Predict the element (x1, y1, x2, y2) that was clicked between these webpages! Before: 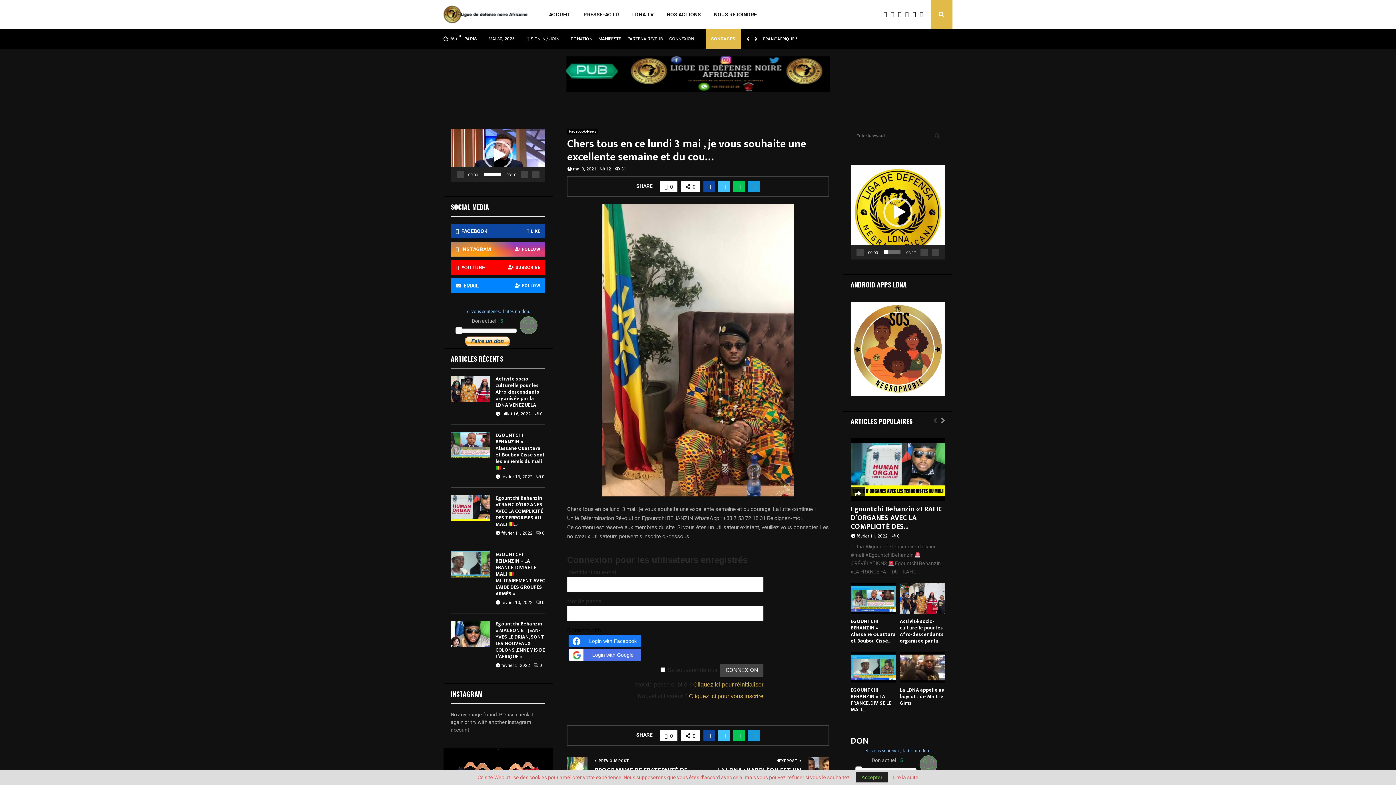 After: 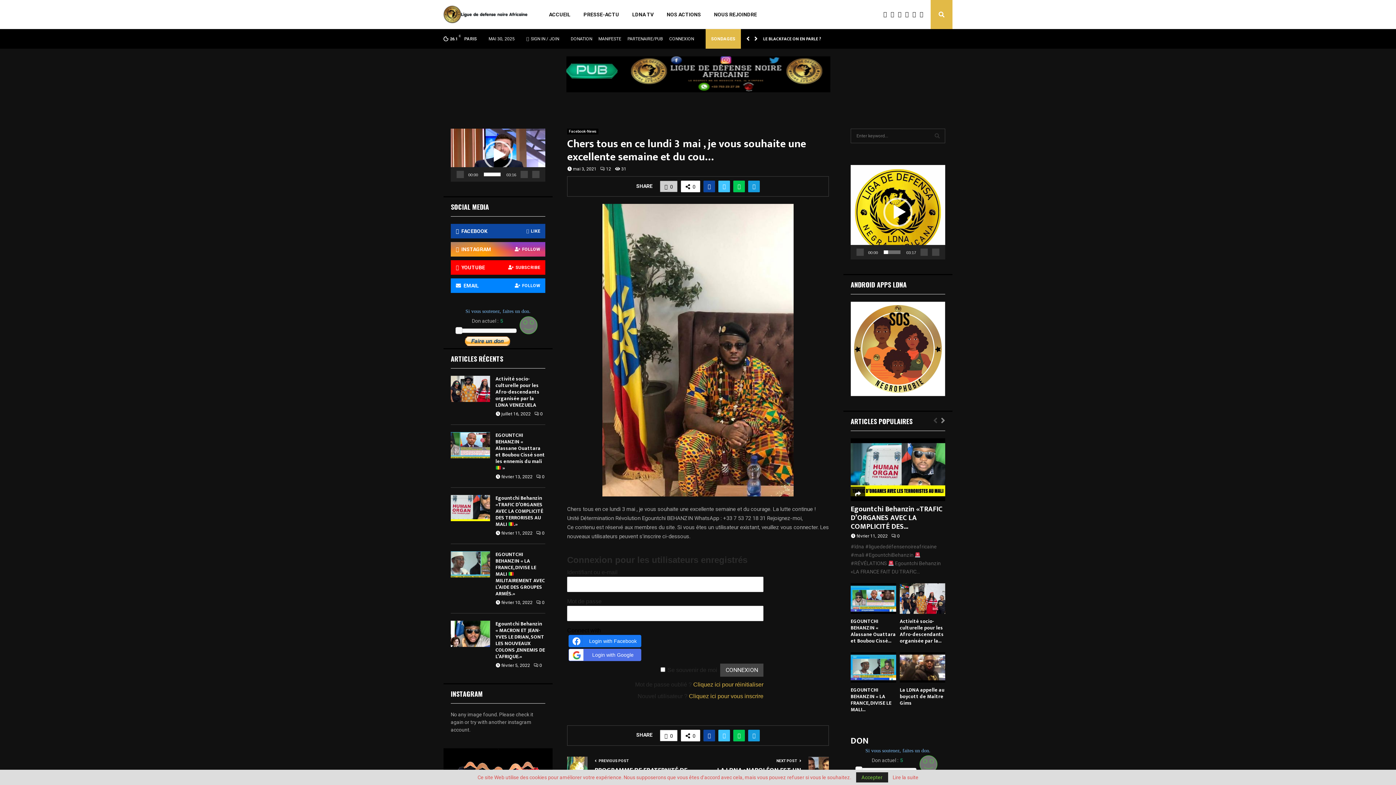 Action: bbox: (660, 180, 677, 192) label: 0